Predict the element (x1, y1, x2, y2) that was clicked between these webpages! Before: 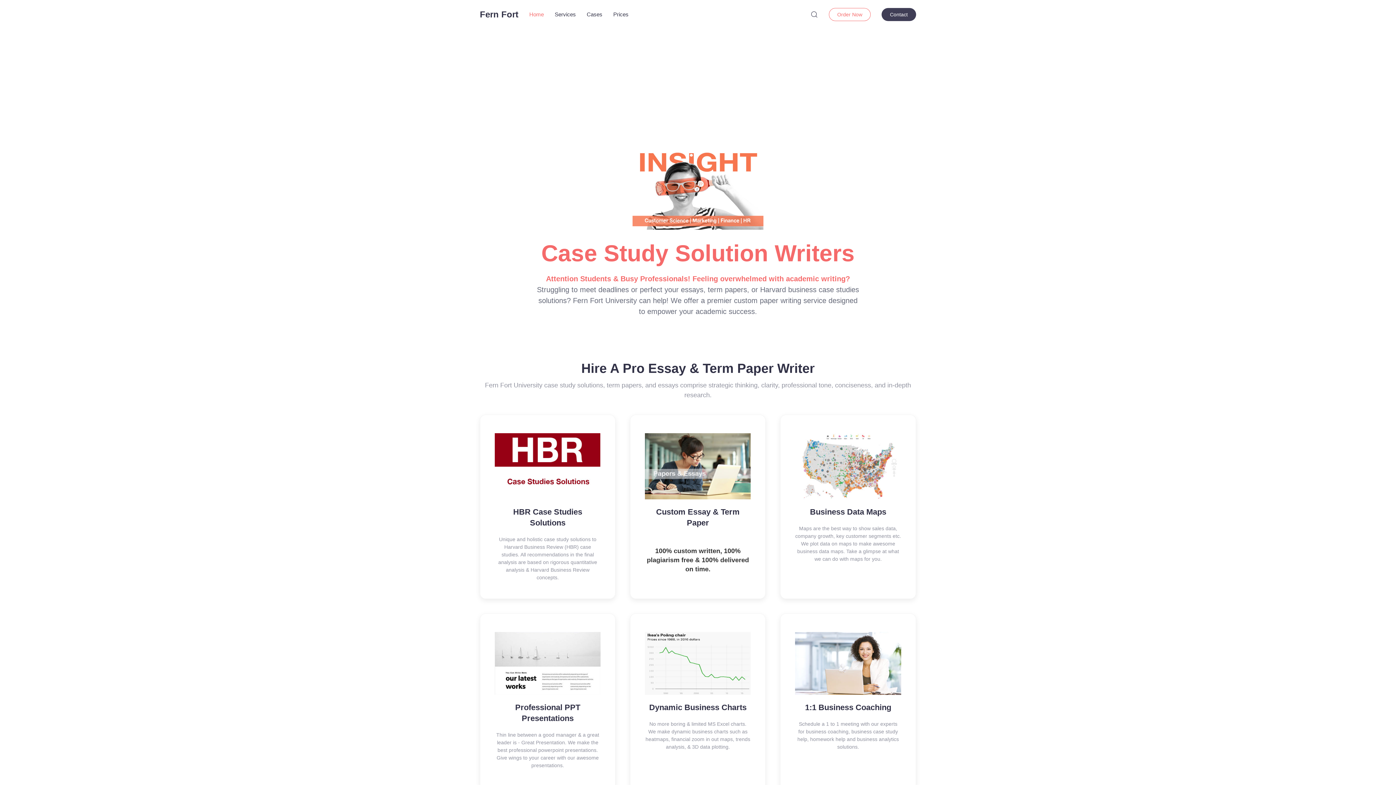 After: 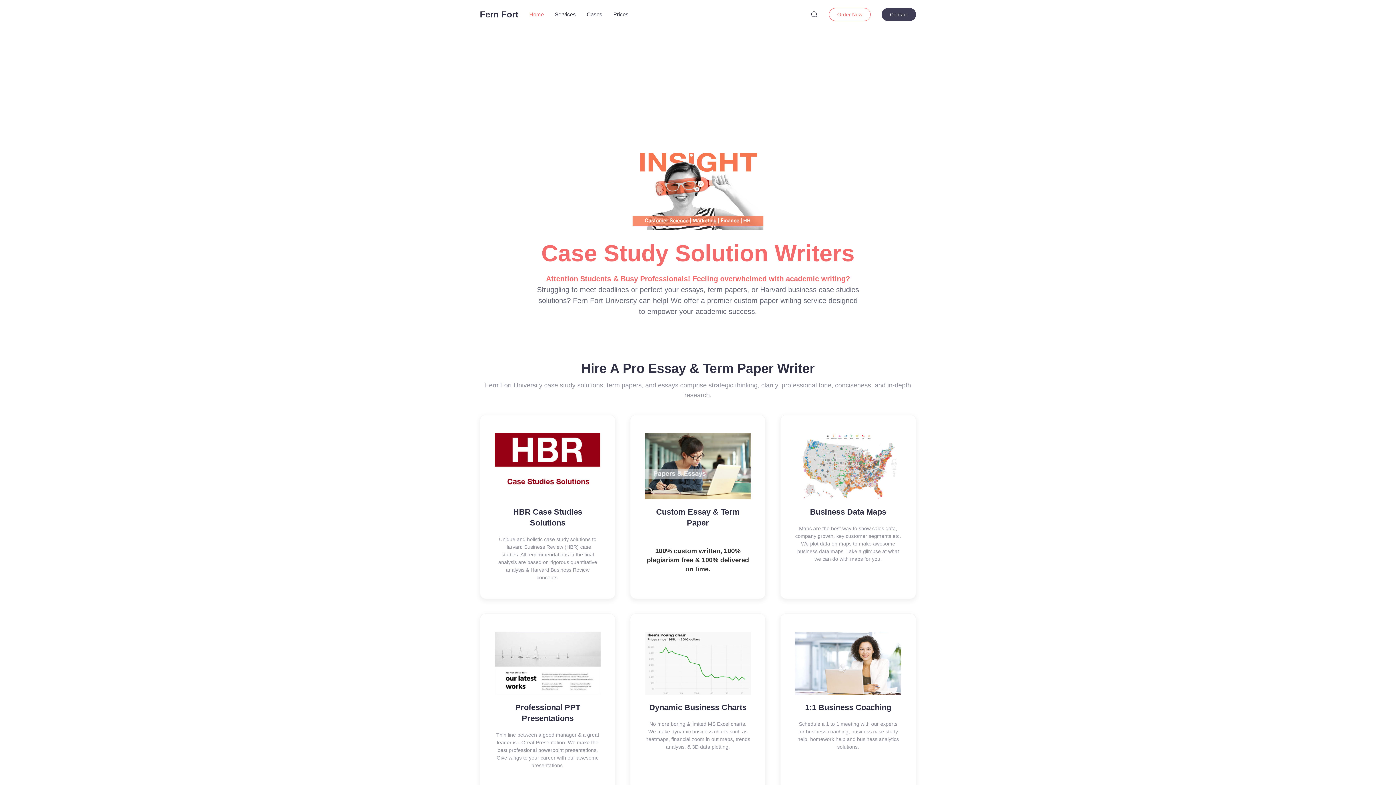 Action: bbox: (581, 361, 814, 376) label: Hire A Pro Essay & Term Paper Writer